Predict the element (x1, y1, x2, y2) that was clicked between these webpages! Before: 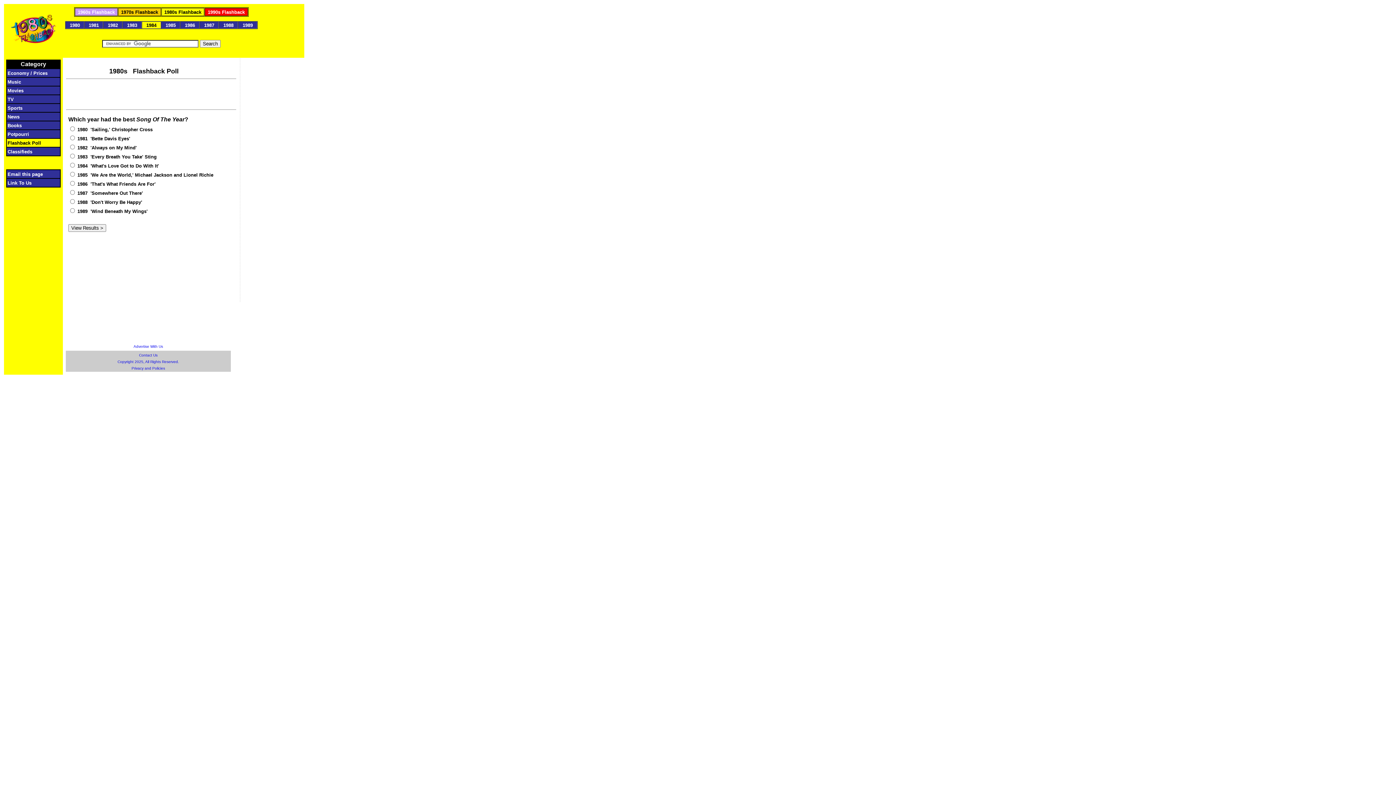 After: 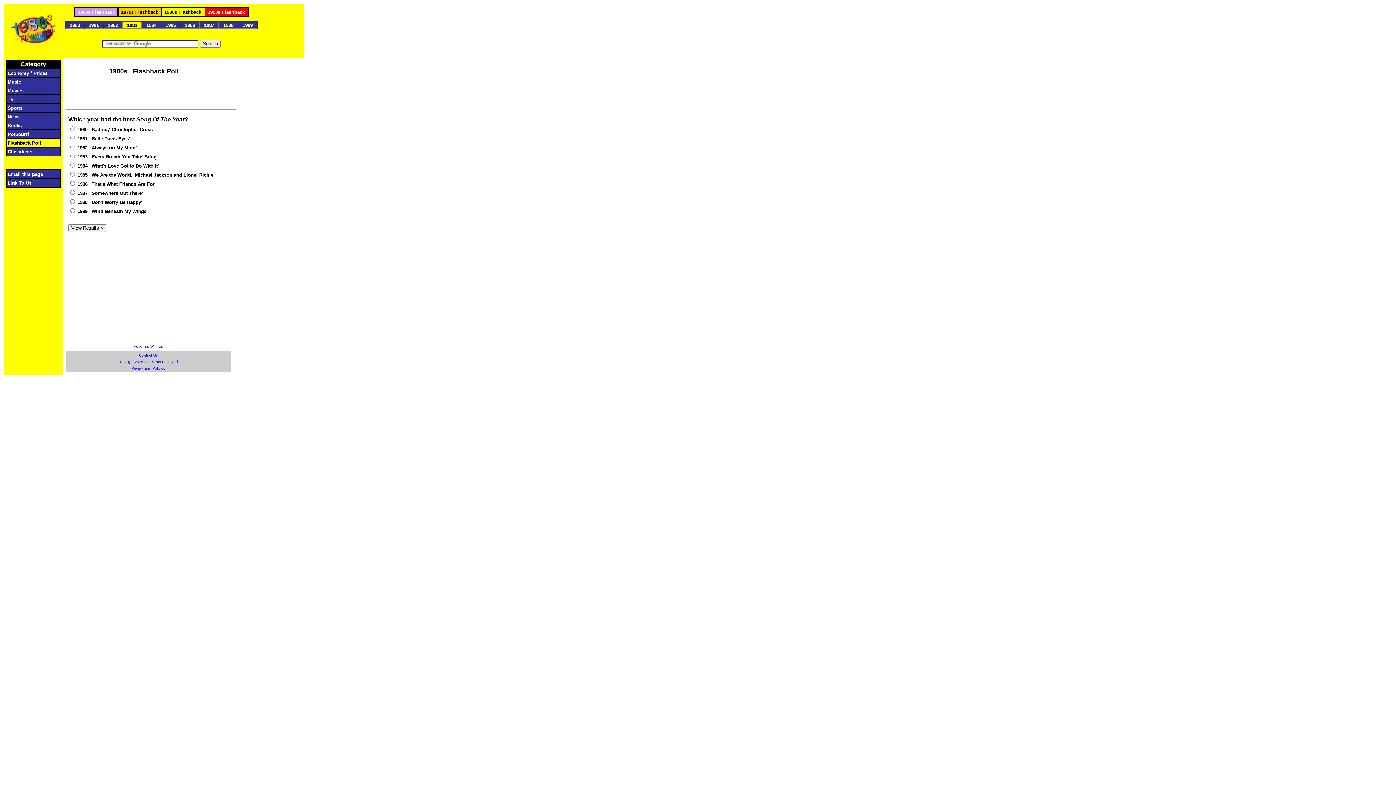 Action: label:  1983  bbox: (125, 21, 138, 28)